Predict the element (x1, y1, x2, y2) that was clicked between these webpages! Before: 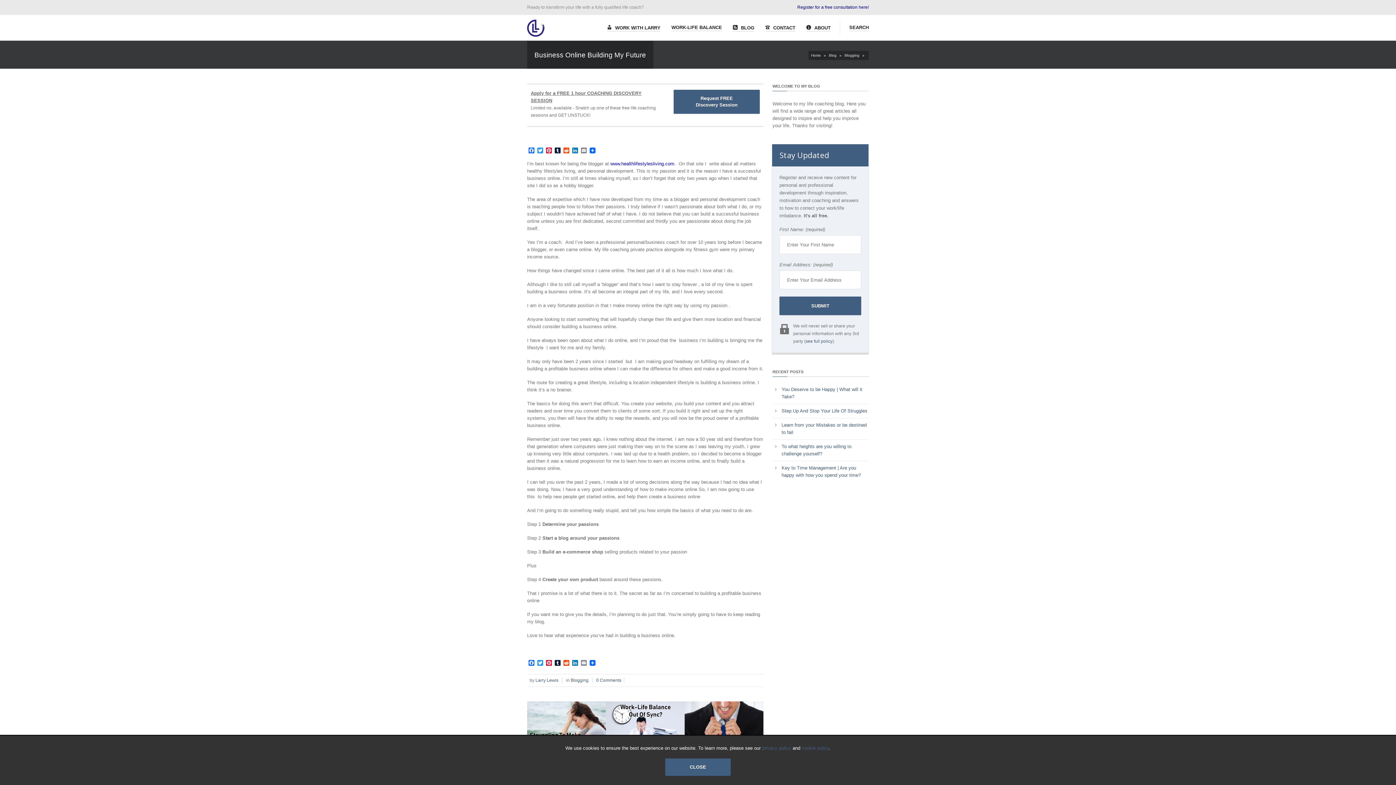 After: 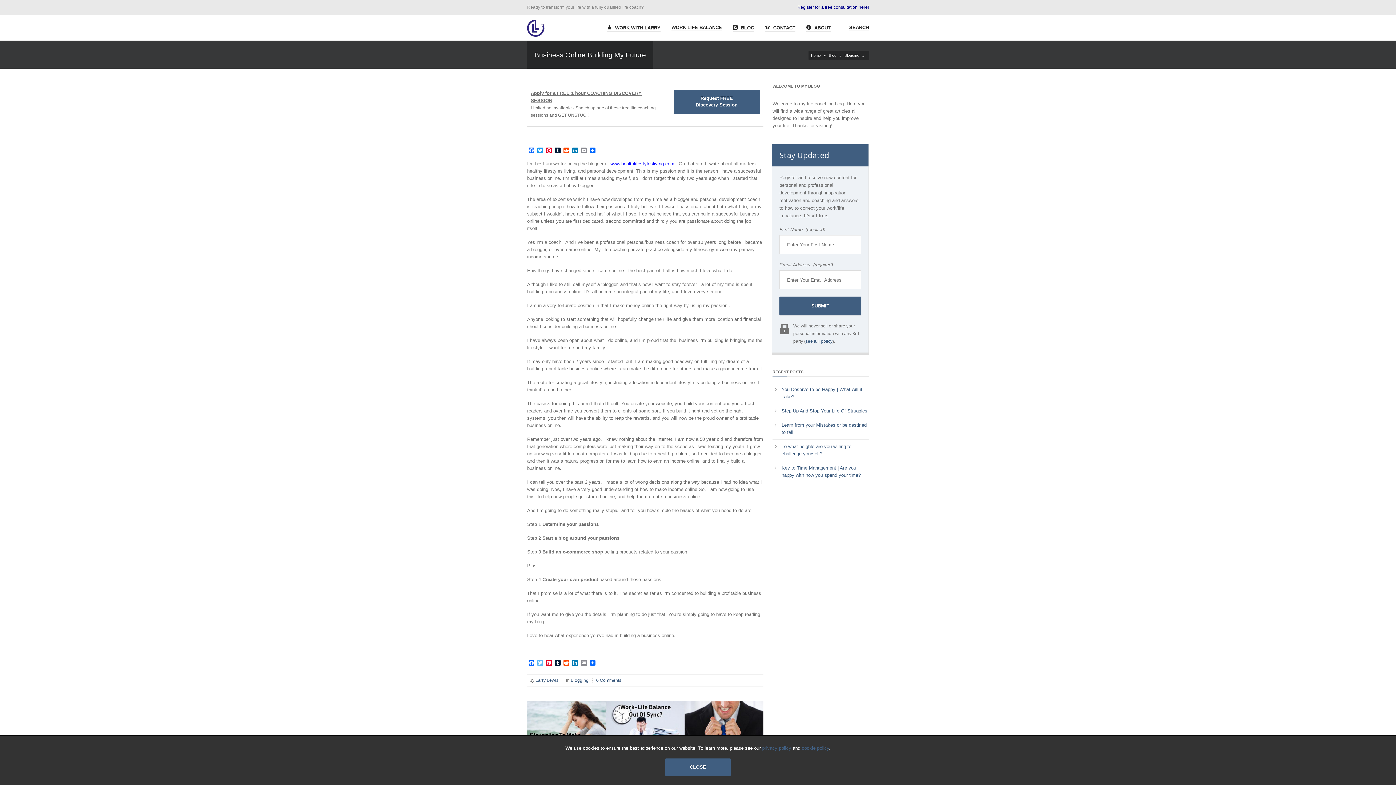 Action: bbox: (536, 660, 544, 667) label: Twitter